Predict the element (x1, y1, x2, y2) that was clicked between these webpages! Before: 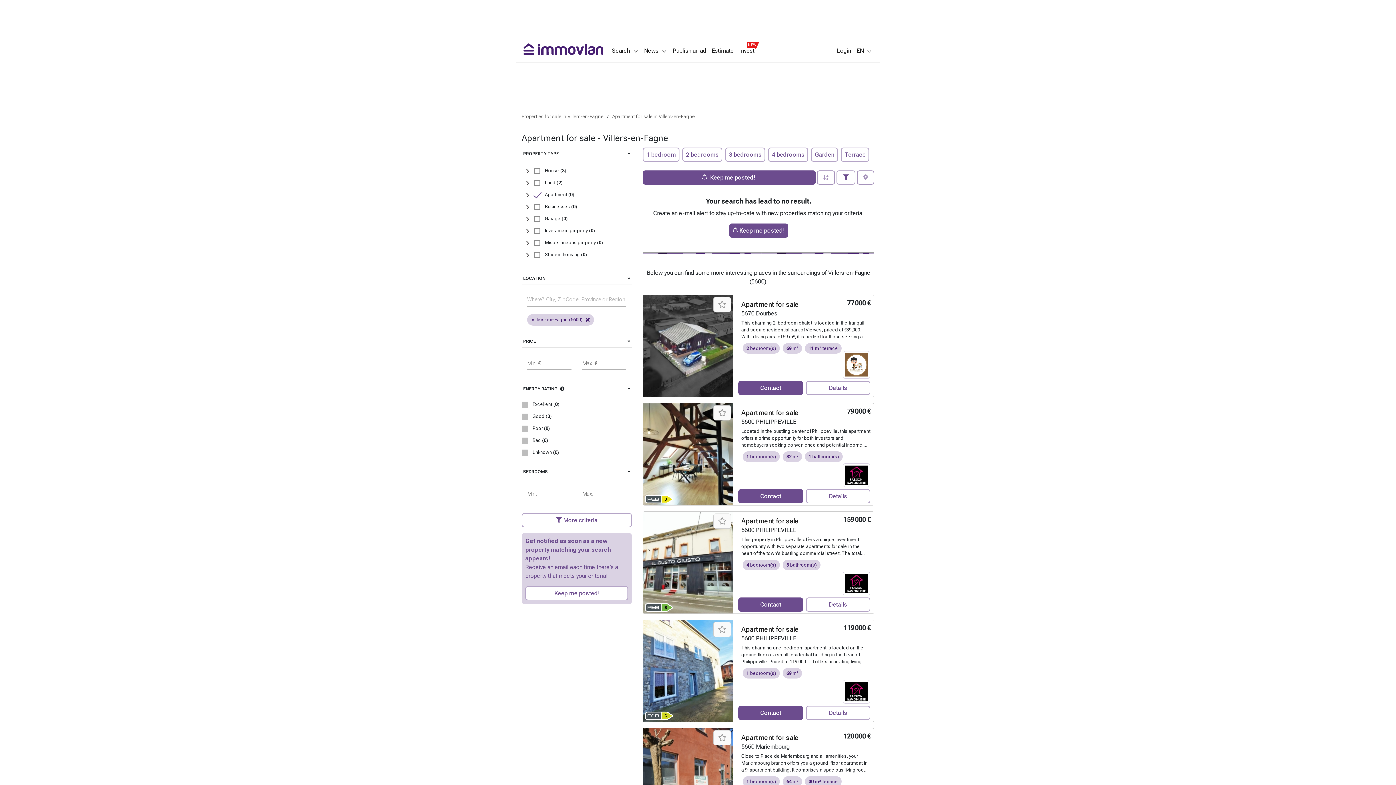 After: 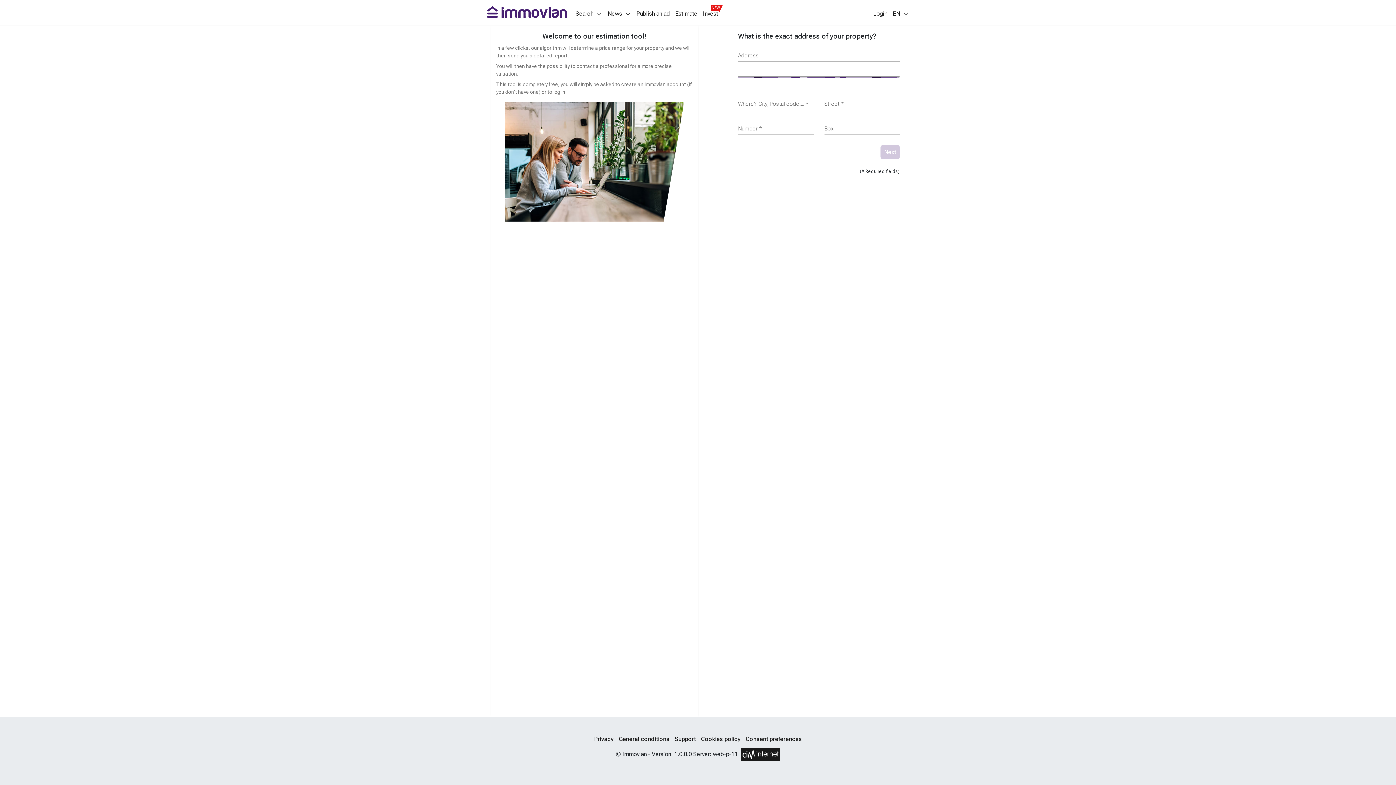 Action: bbox: (711, 48, 734, 53) label: Estimate